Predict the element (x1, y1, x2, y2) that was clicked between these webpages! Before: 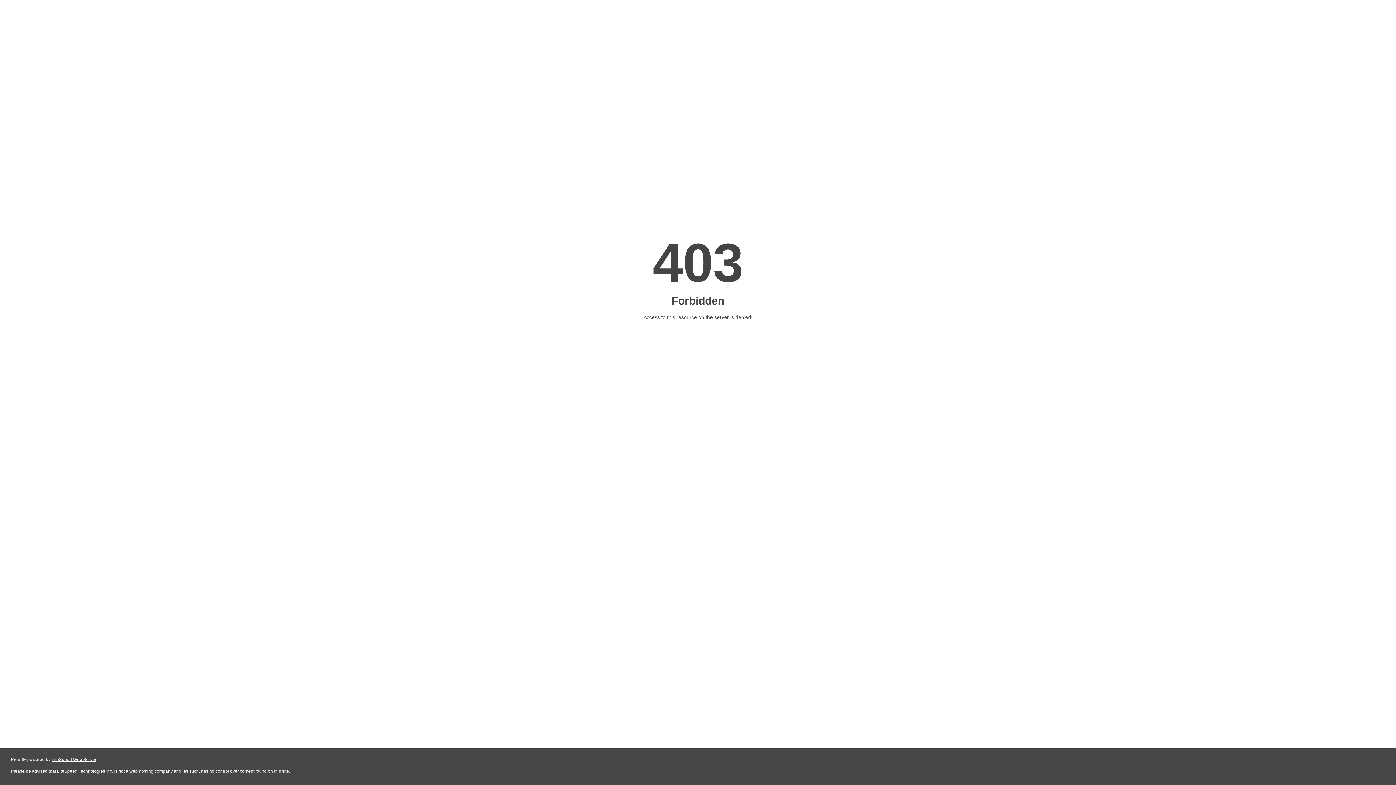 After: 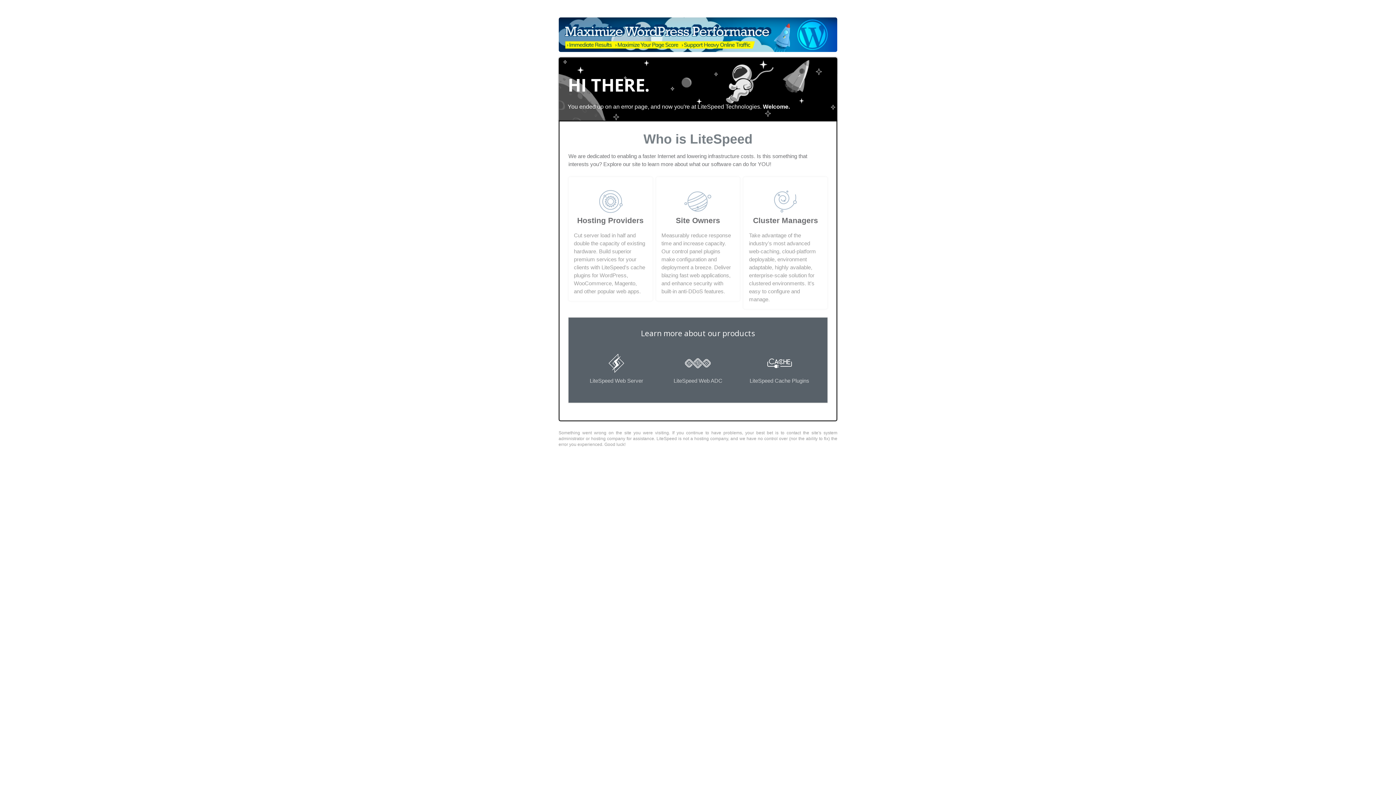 Action: bbox: (51, 757, 96, 762) label: LiteSpeed Web Server